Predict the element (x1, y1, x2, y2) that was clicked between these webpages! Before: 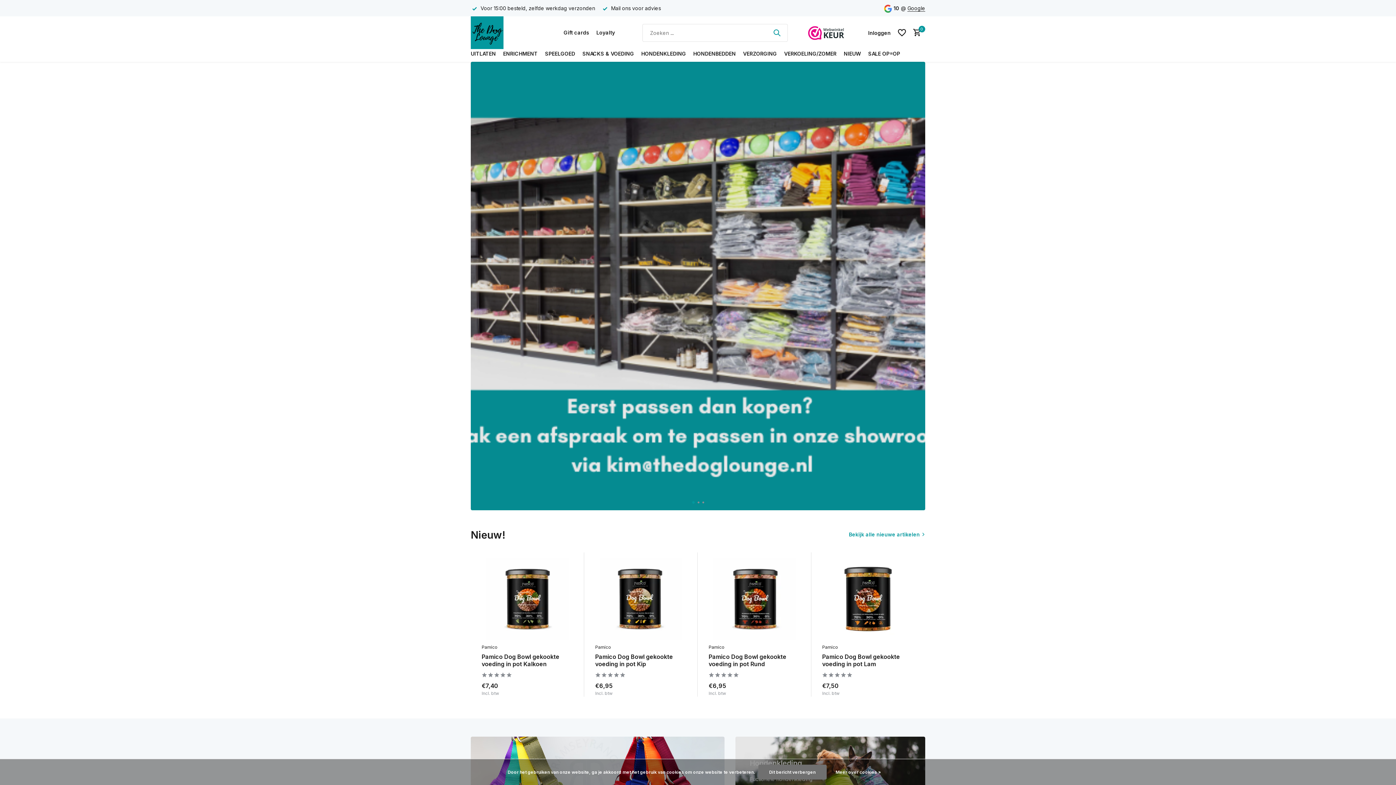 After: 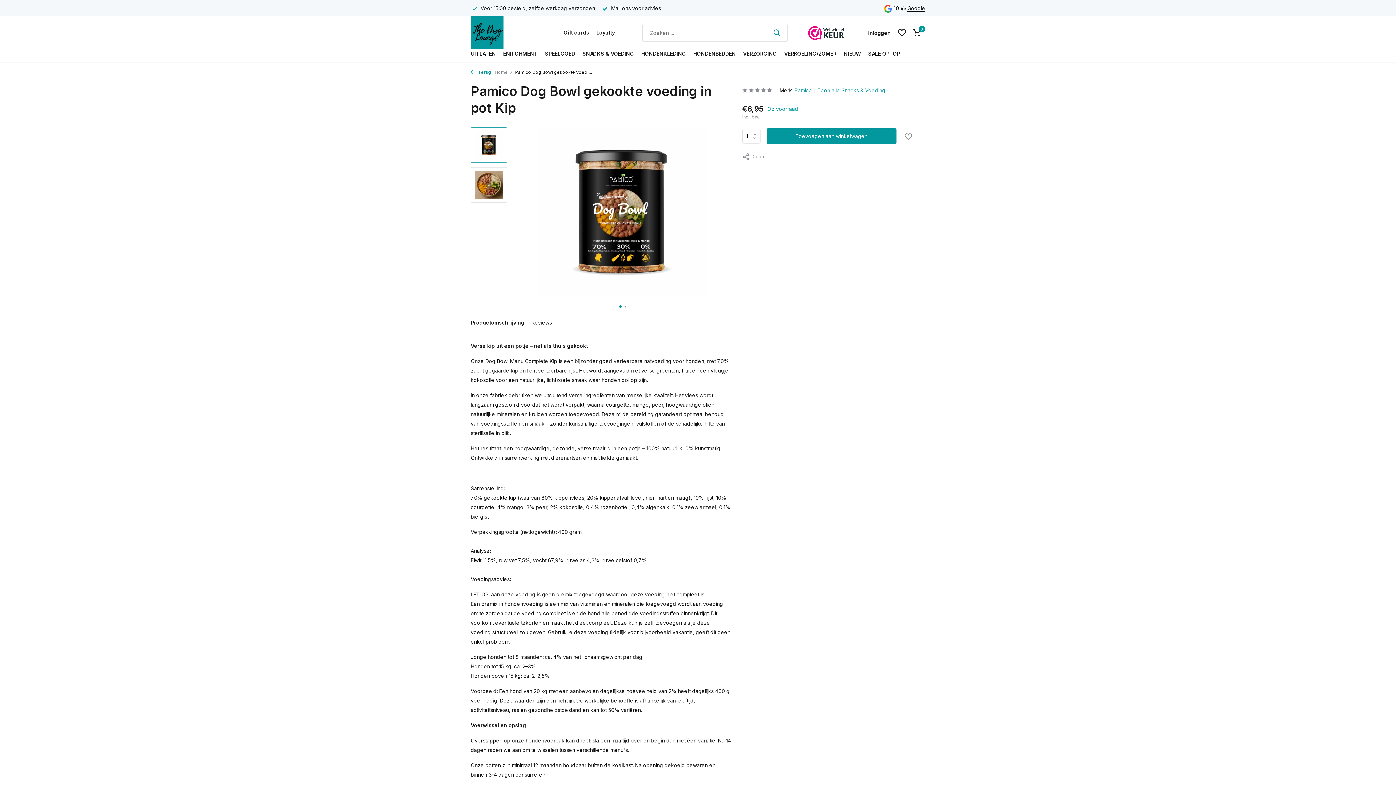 Action: bbox: (595, 558, 687, 640)